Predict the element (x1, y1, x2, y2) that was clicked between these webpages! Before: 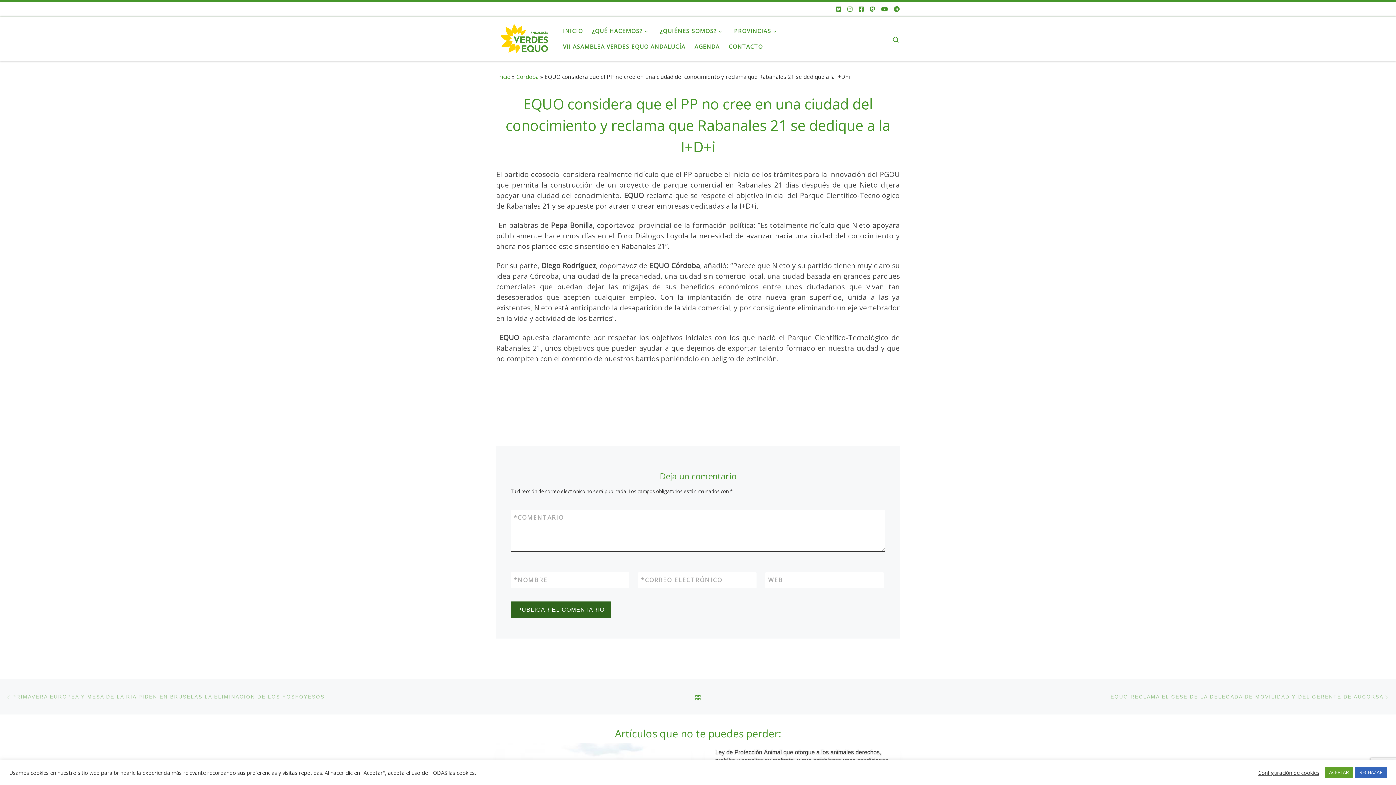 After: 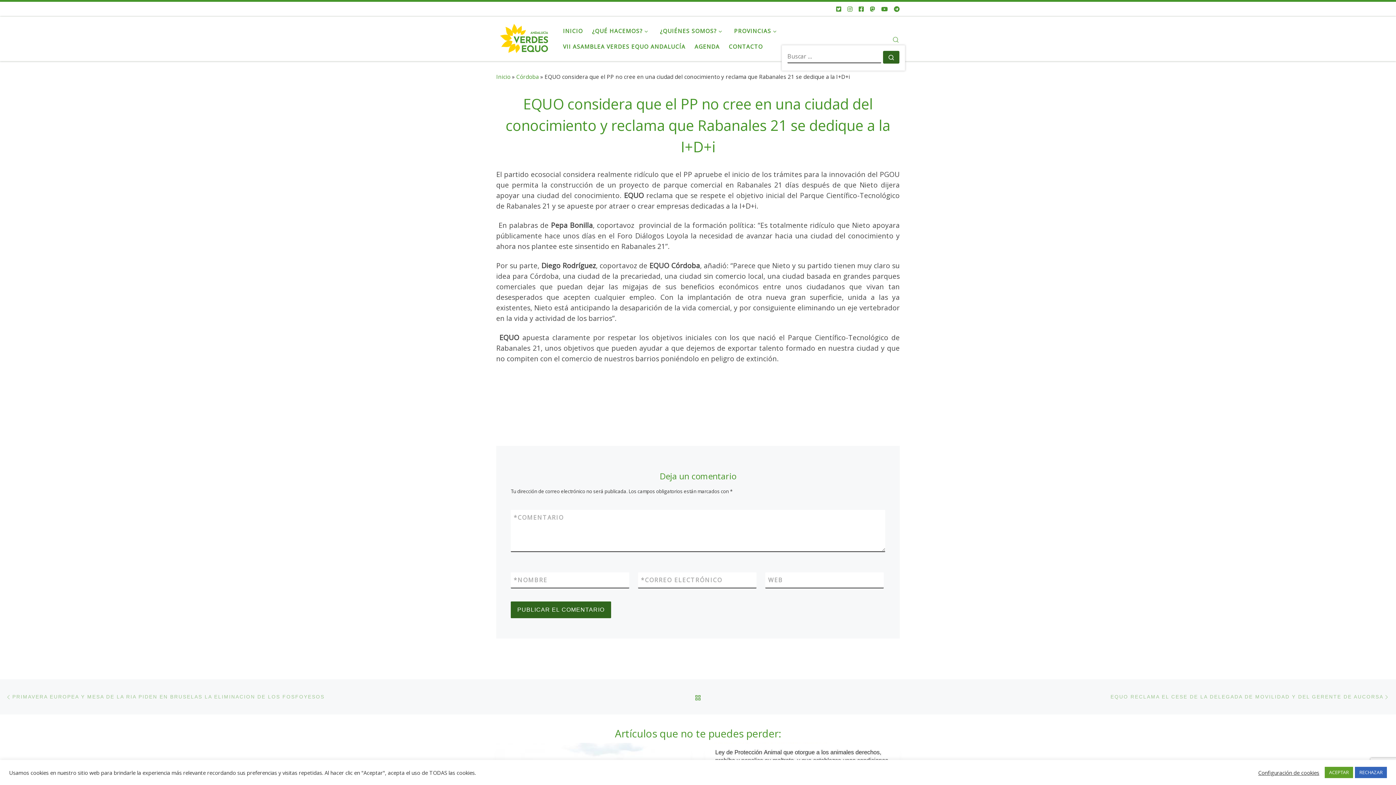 Action: bbox: (886, 27, 905, 50) label: Search